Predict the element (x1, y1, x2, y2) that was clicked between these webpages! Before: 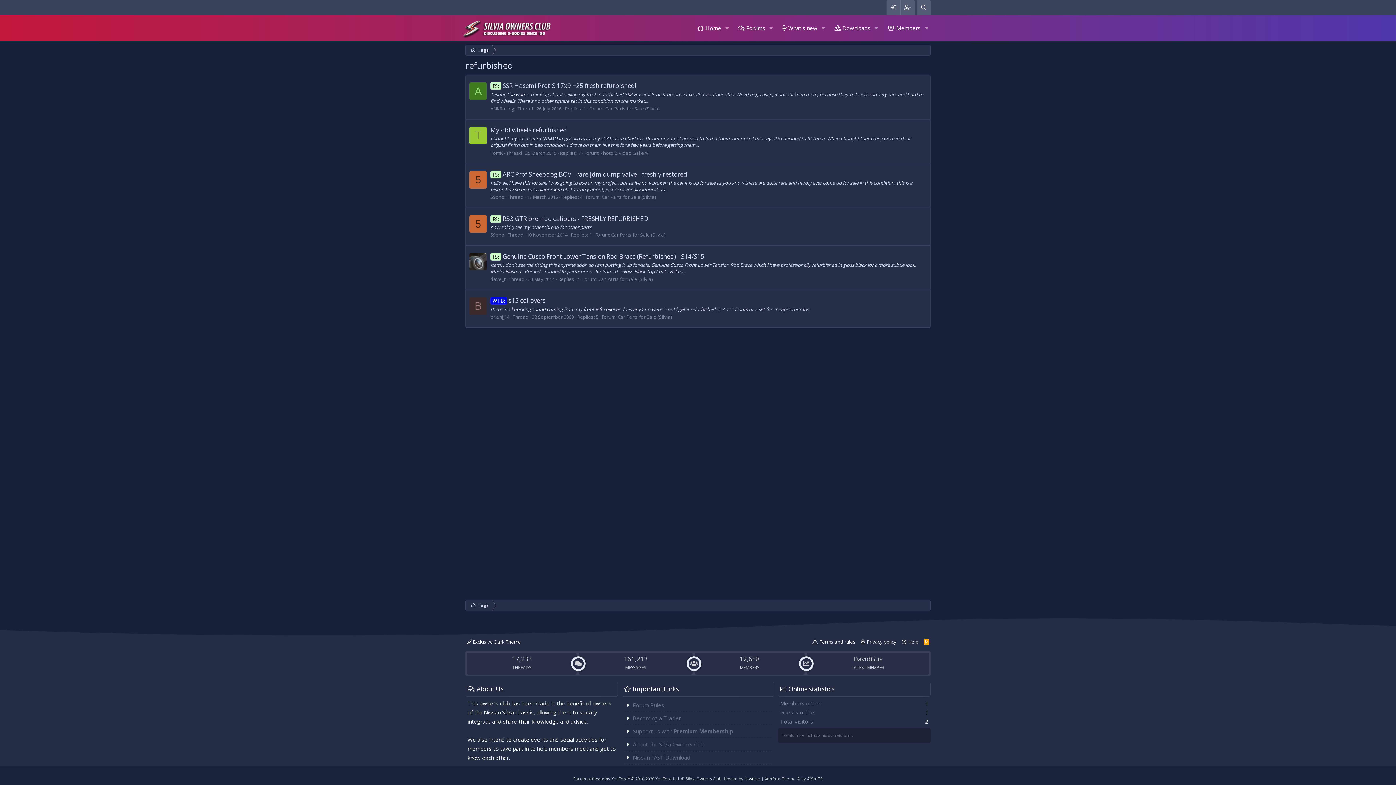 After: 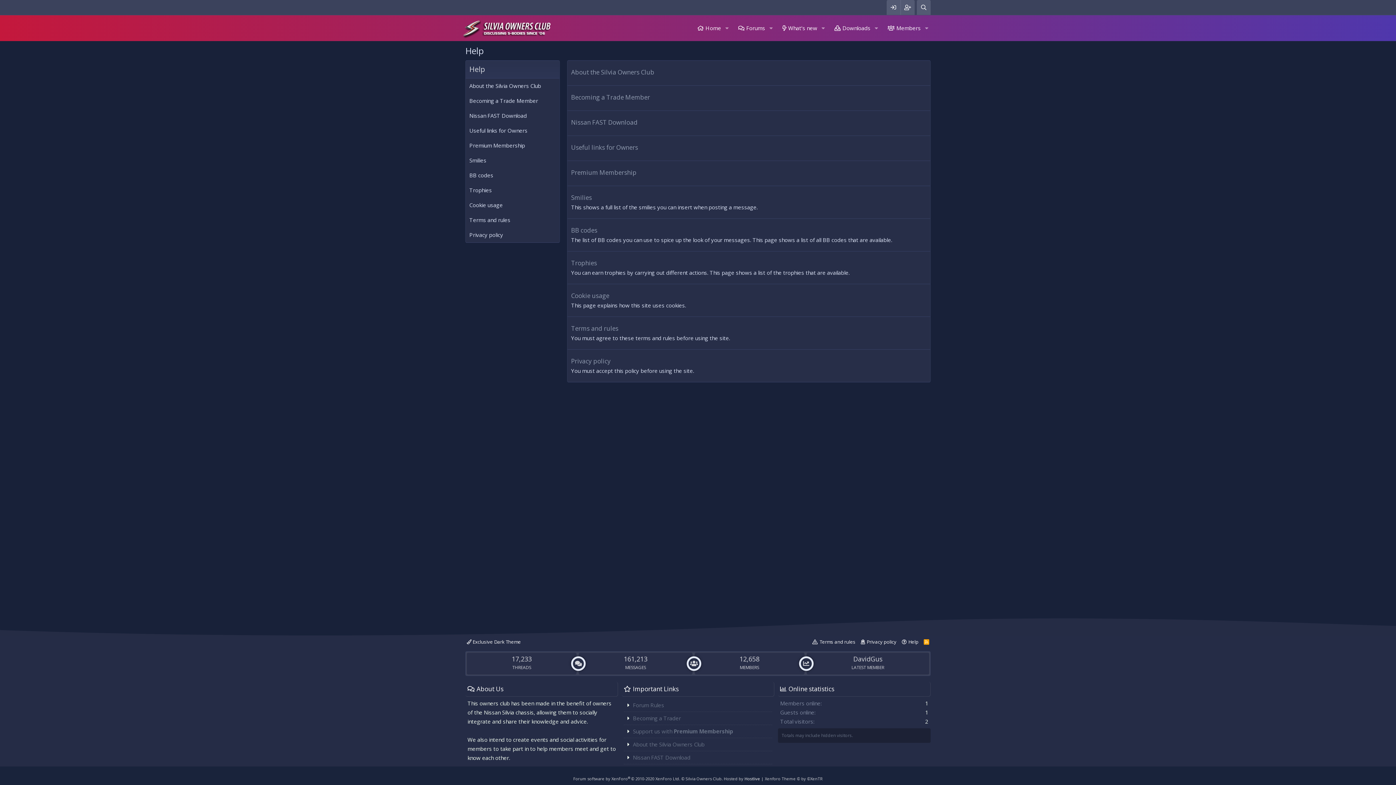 Action: bbox: (900, 638, 920, 646) label: Help